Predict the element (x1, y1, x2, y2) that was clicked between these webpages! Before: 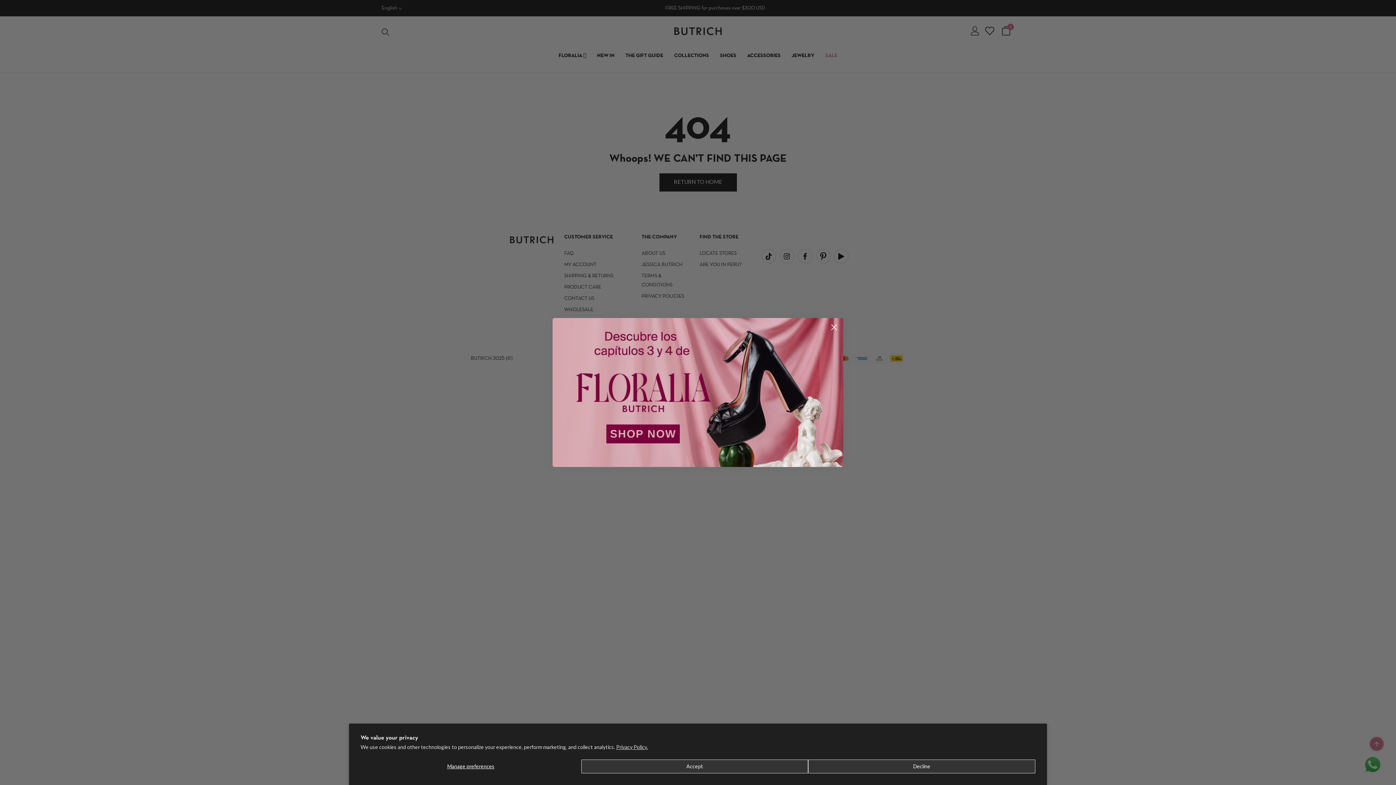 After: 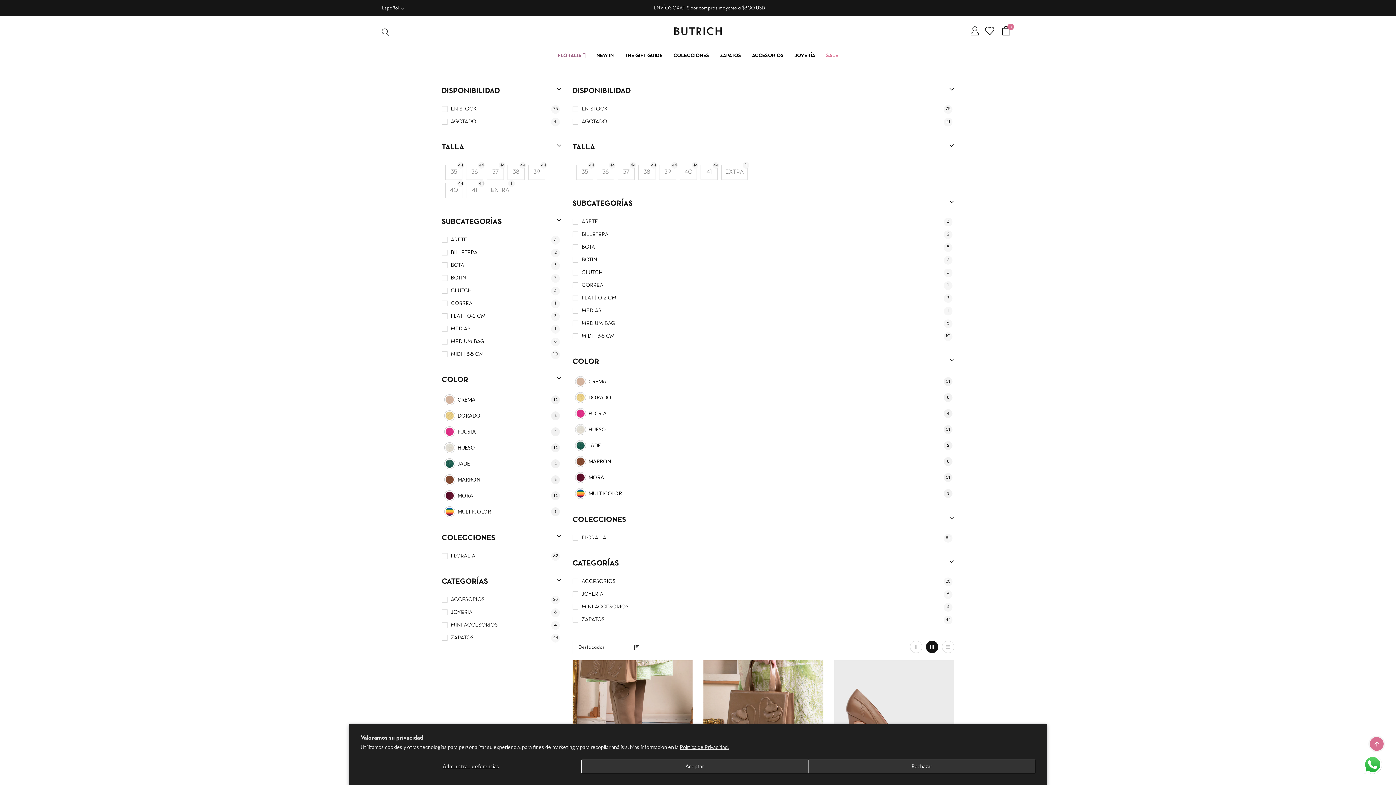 Action: label: SHOP NOW bbox: (606, 424, 680, 443)